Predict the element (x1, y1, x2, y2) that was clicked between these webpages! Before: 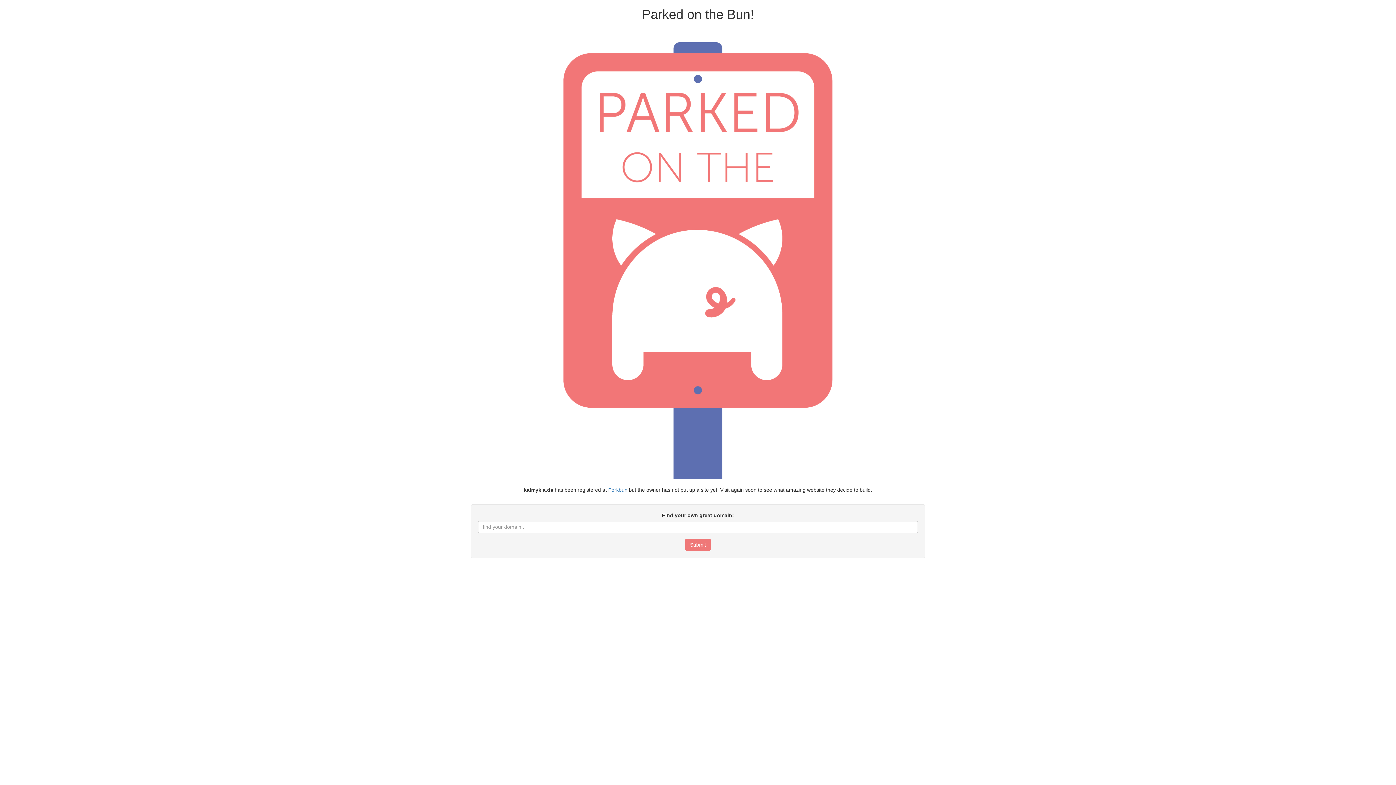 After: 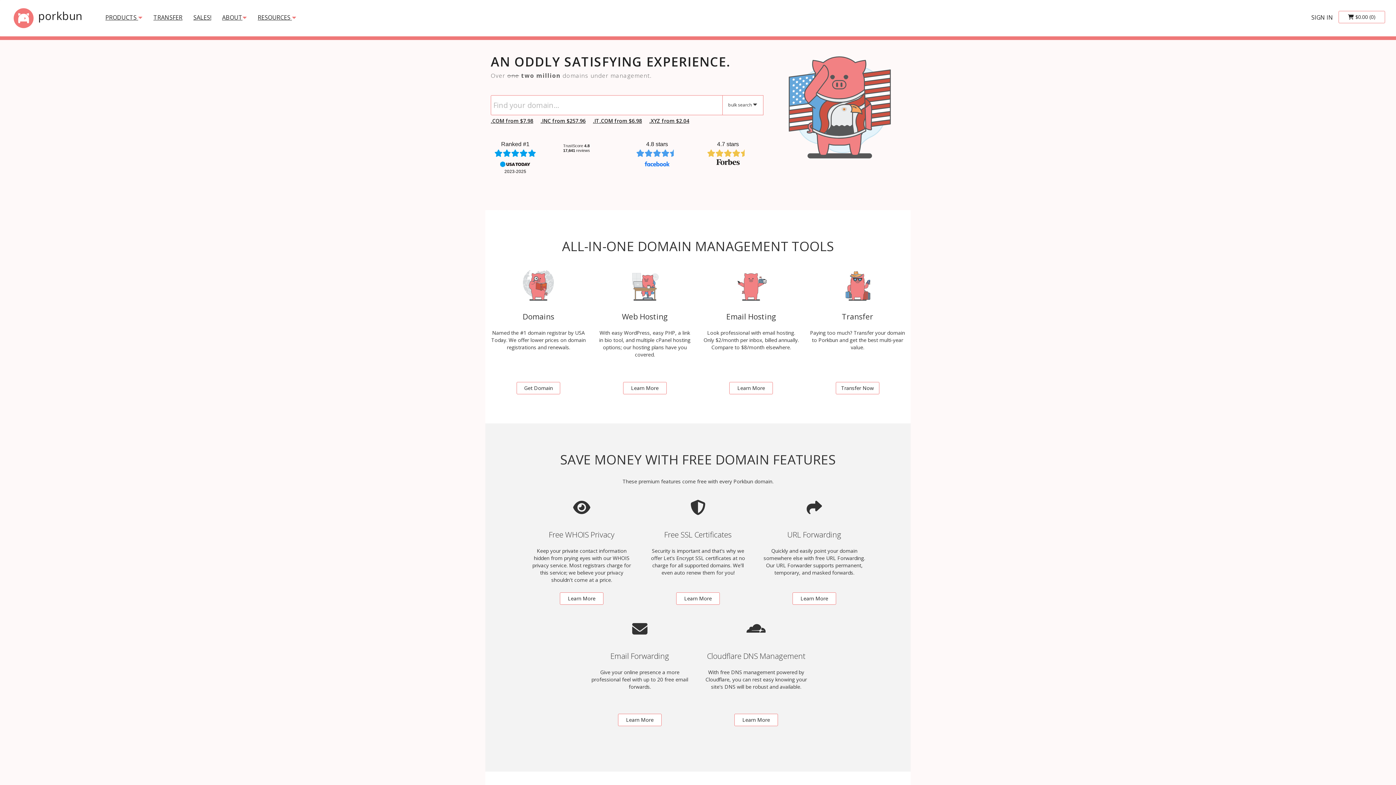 Action: label: Porkbun bbox: (608, 487, 627, 493)